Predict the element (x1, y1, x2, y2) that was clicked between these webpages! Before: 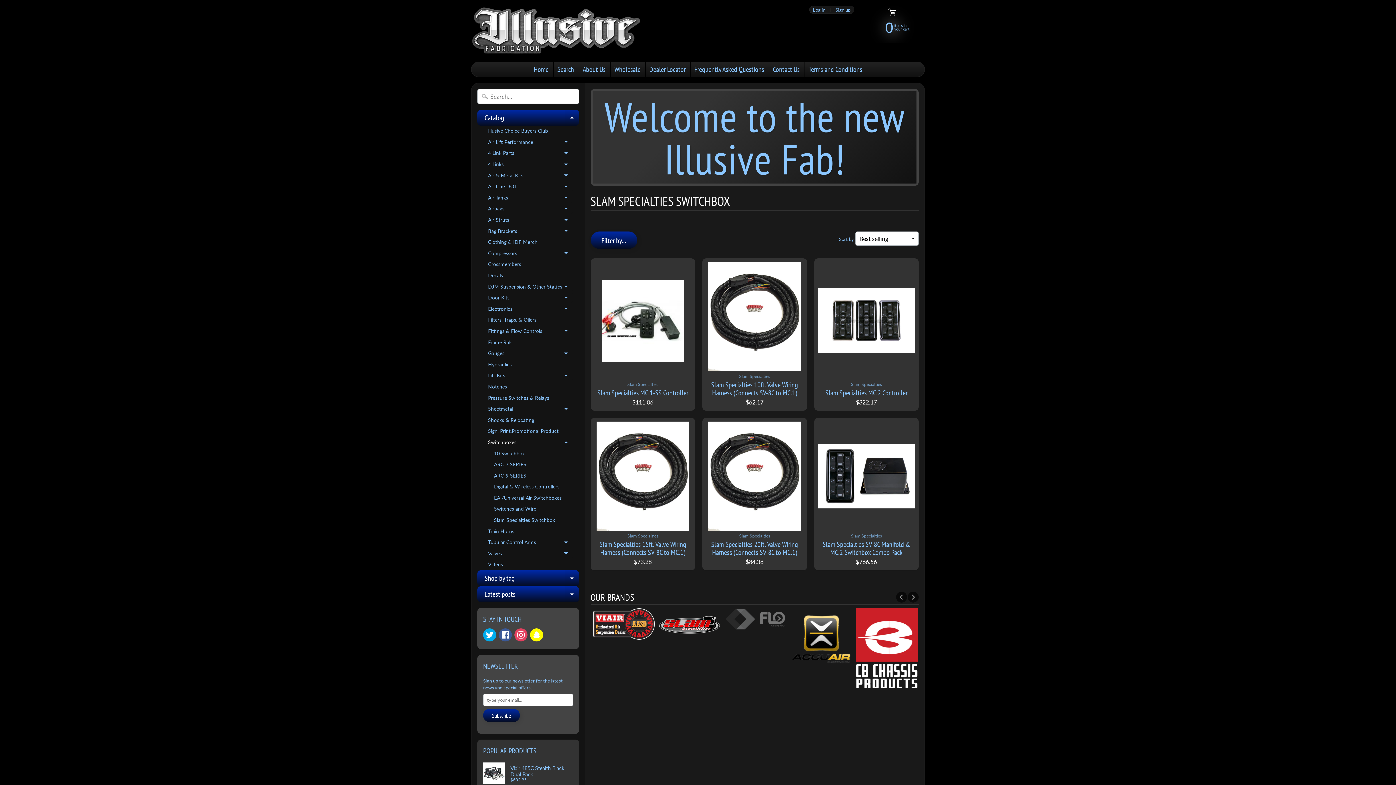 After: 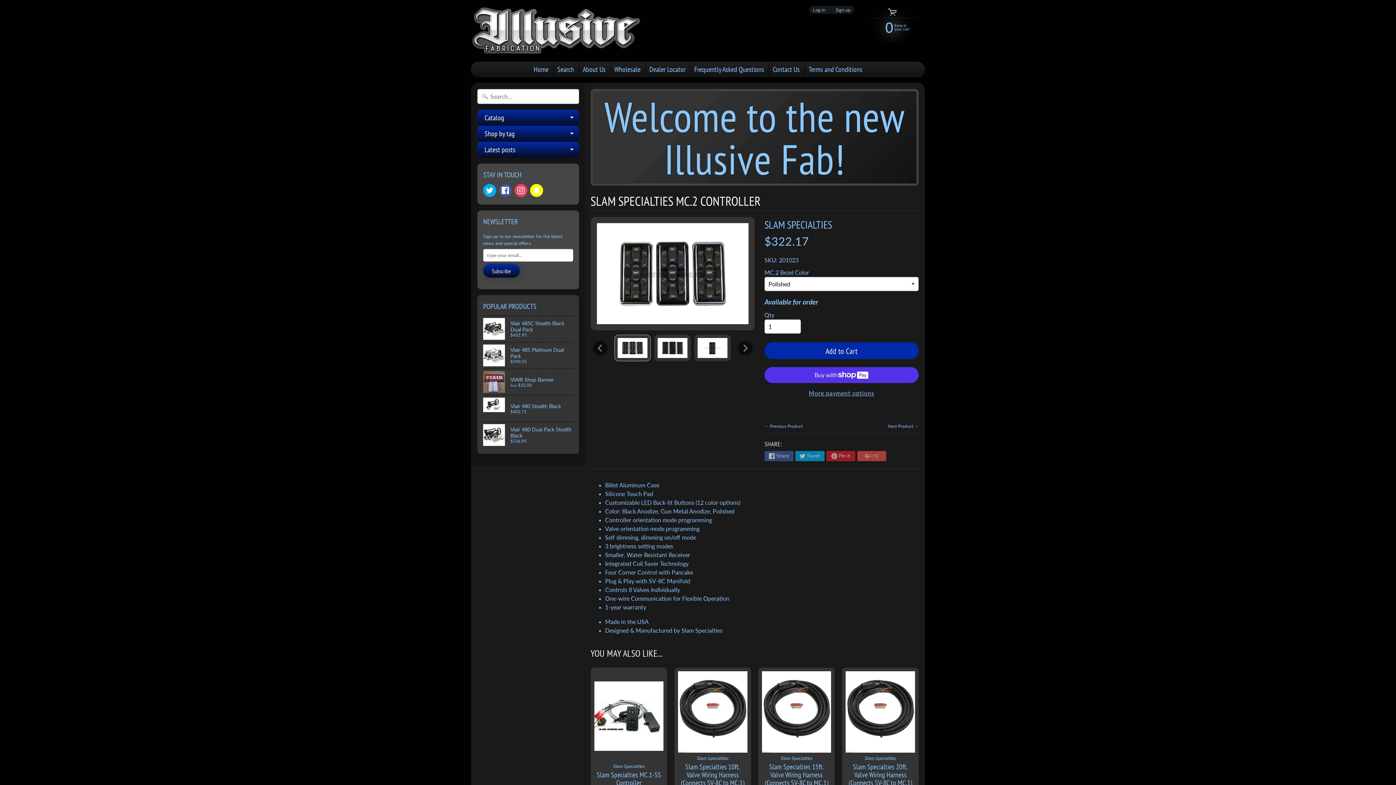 Action: bbox: (814, 258, 918, 410) label: Slam Specialties
Slam Specialties MC.2 Controller
$322.17